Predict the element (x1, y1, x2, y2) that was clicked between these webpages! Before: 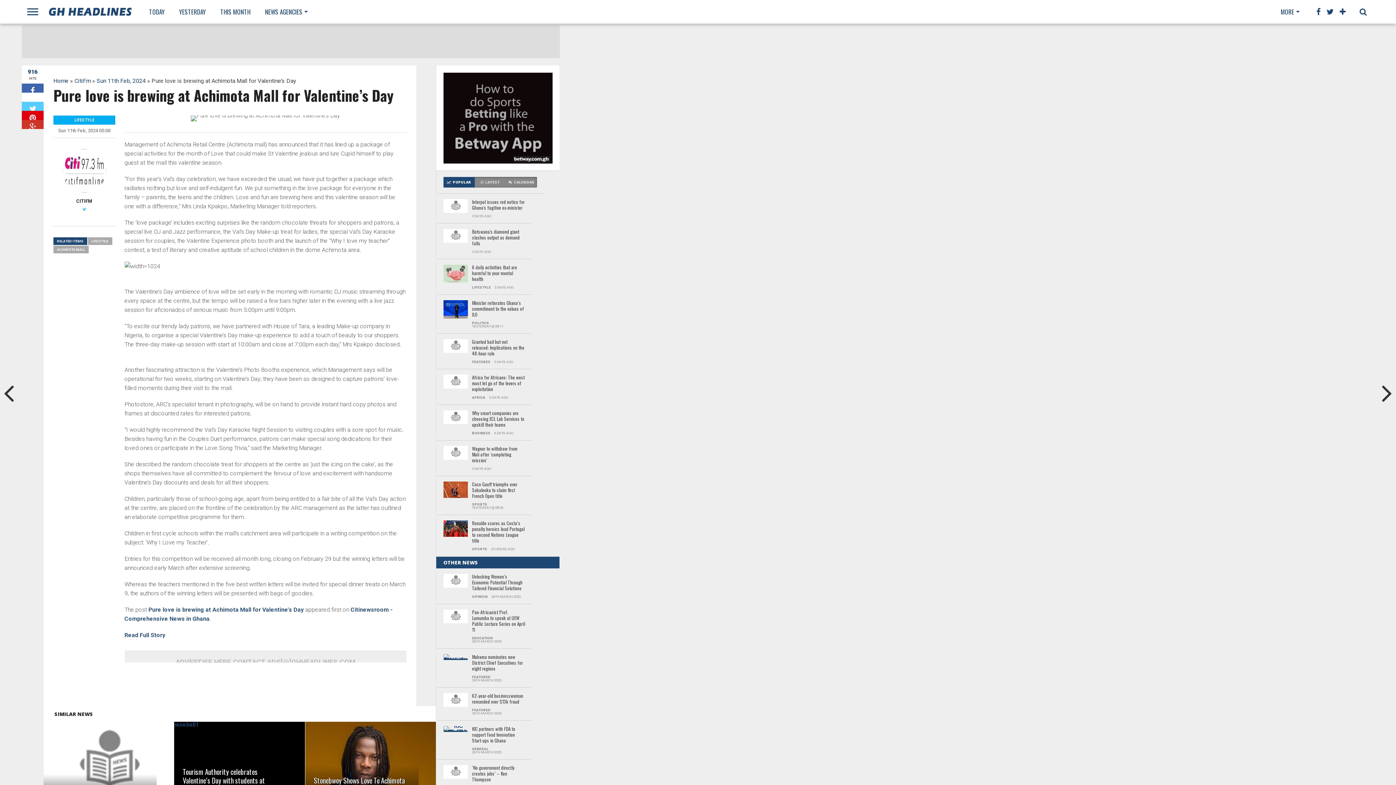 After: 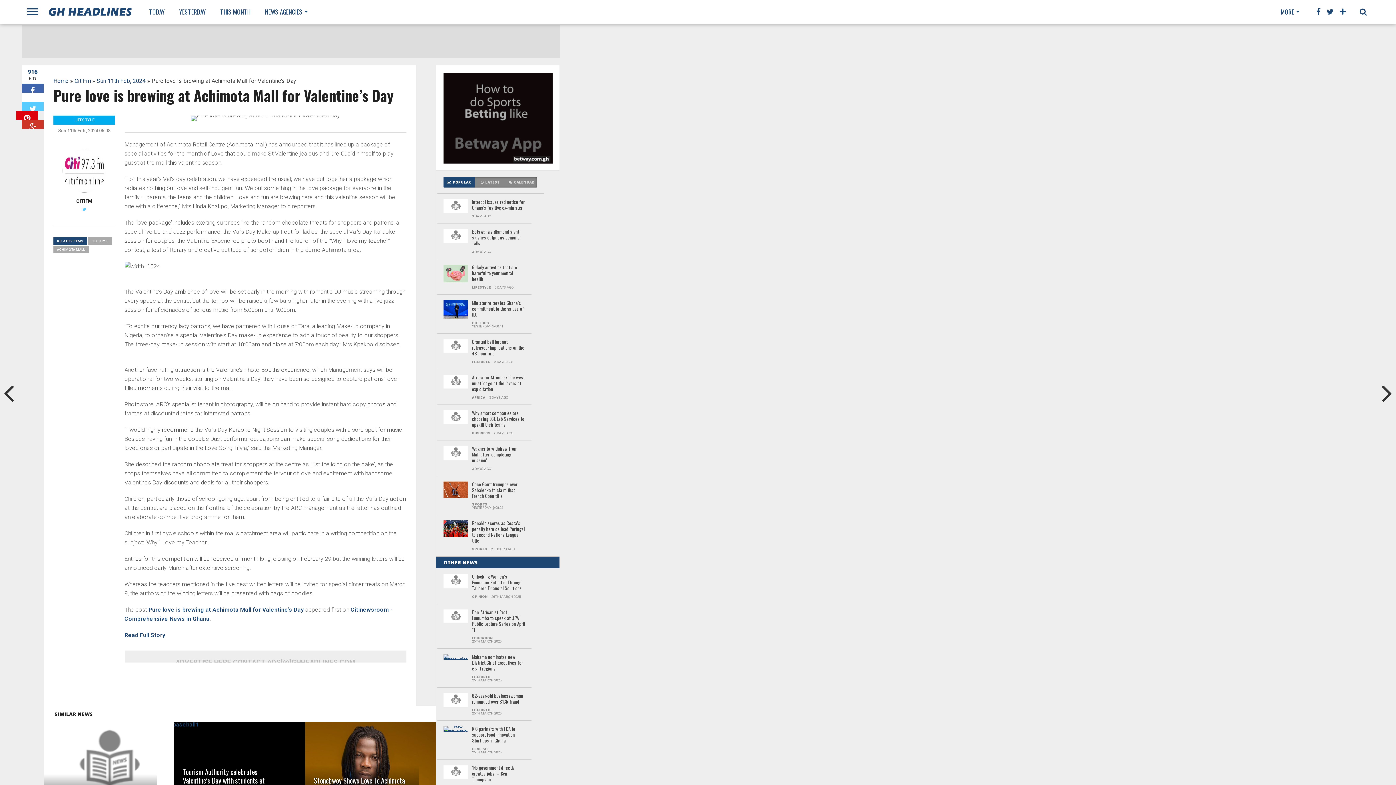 Action: bbox: (21, 110, 43, 120)